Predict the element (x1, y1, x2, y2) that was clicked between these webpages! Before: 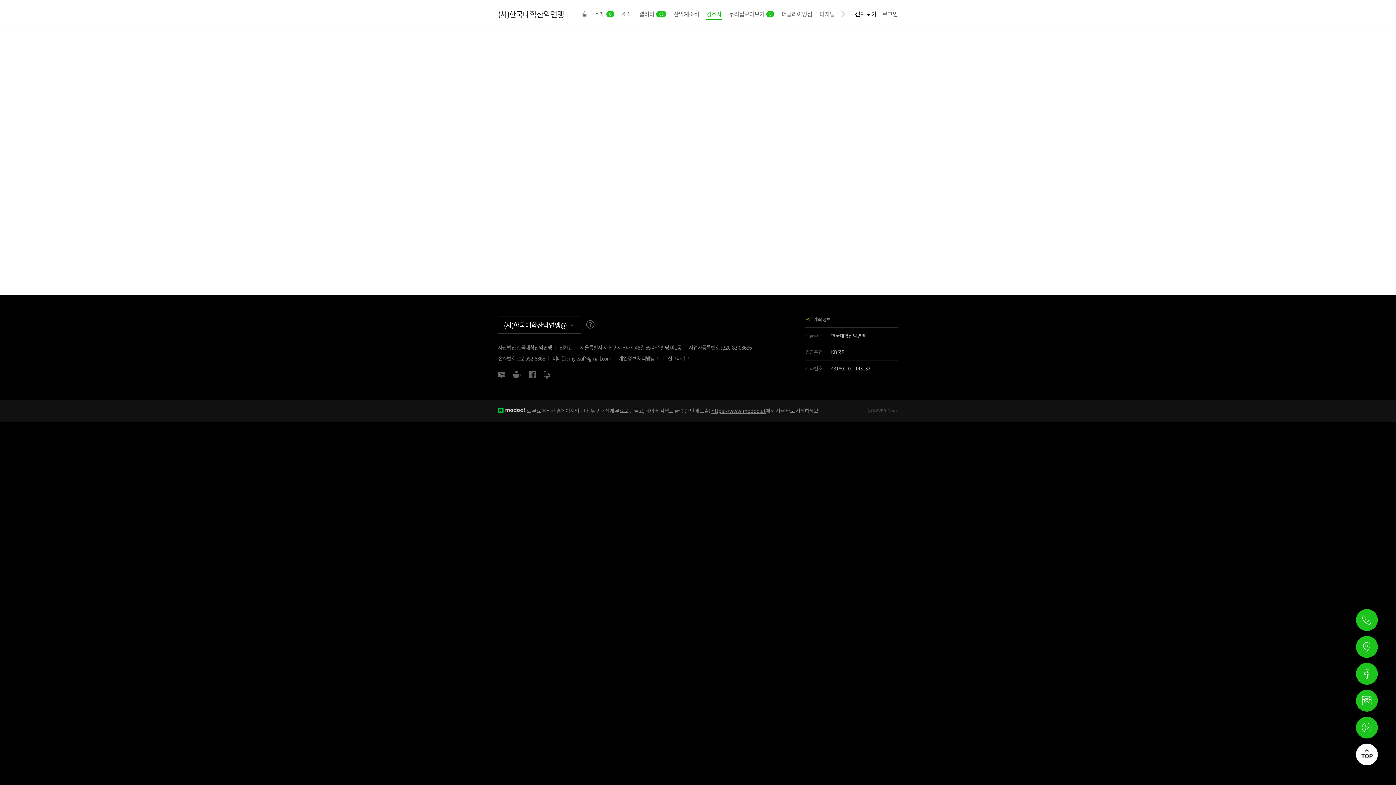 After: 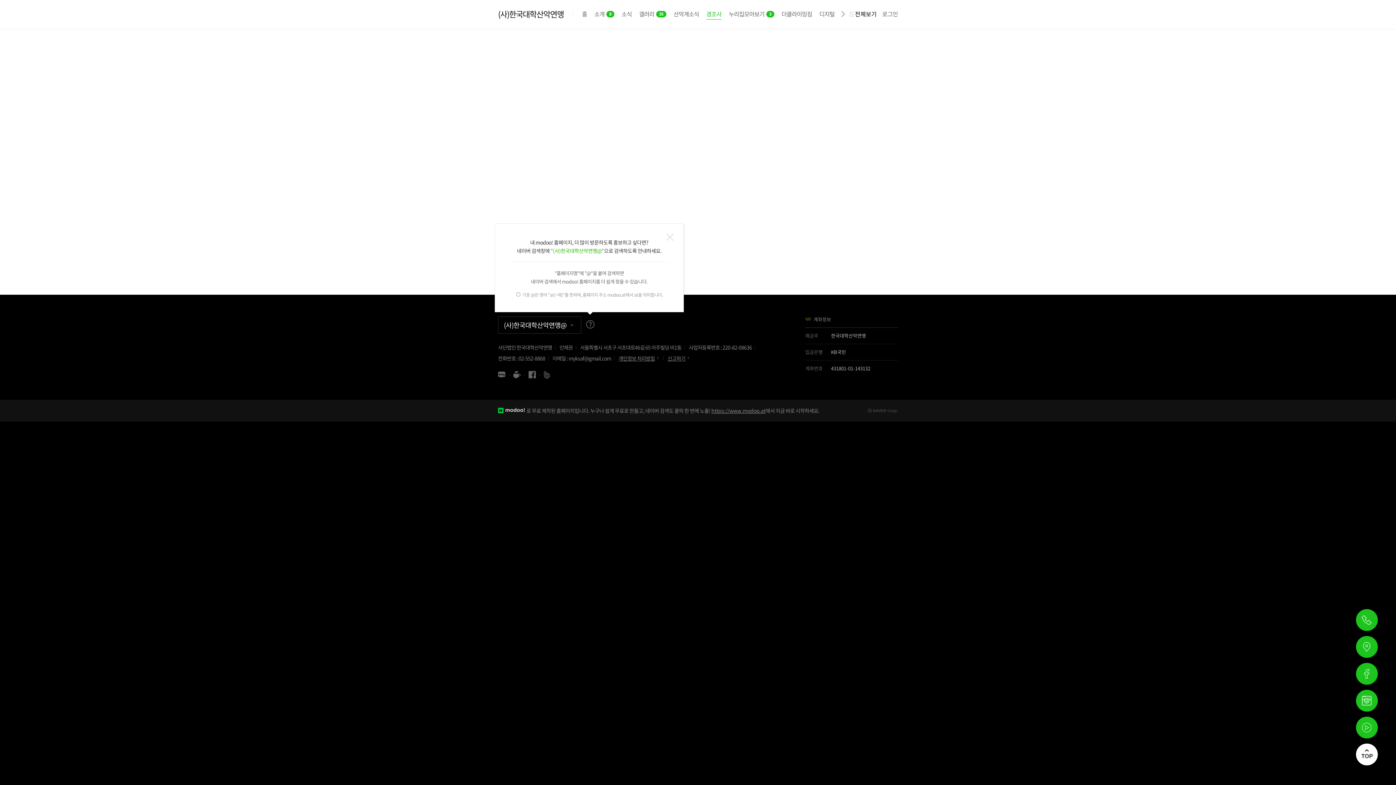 Action: bbox: (586, 320, 594, 328) label: 도움말